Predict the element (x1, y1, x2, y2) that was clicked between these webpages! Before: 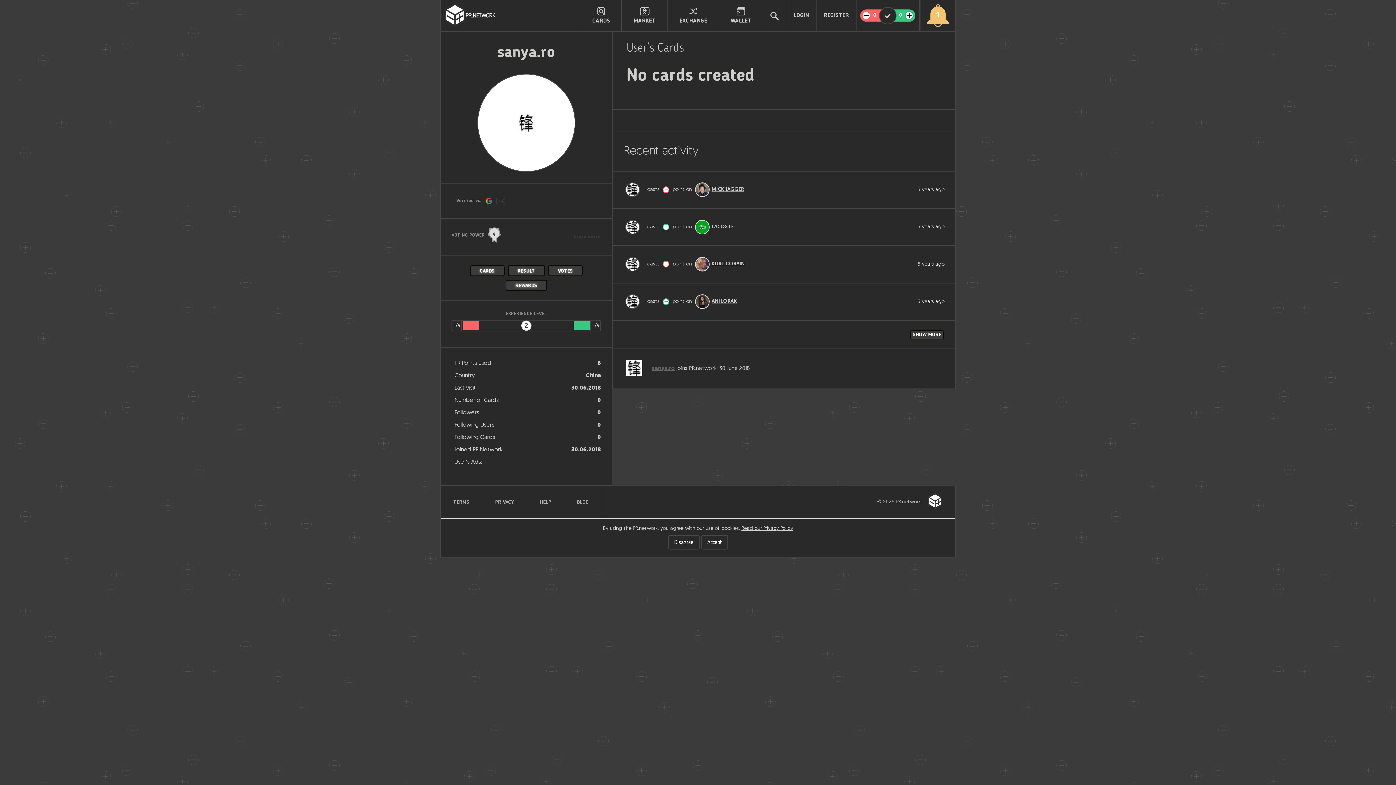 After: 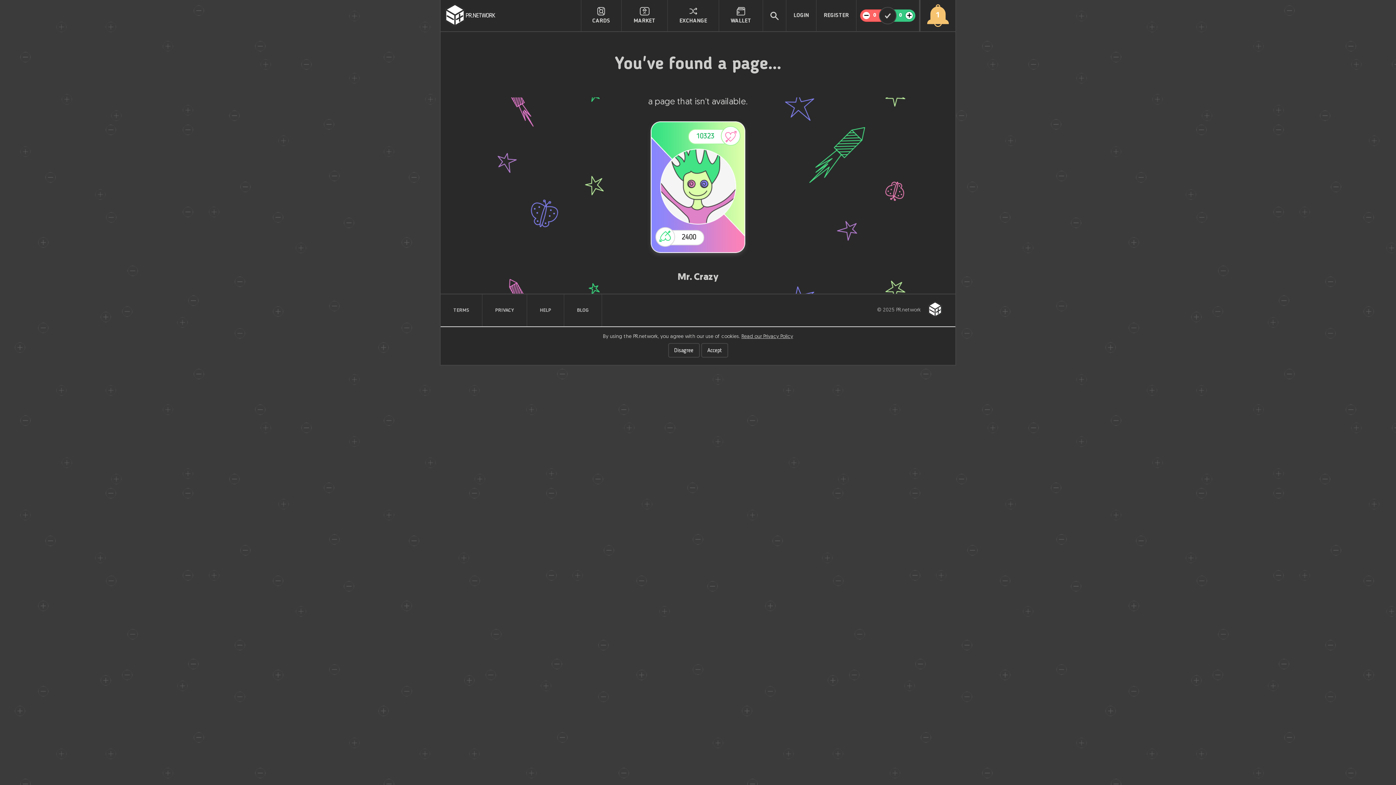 Action: label: REWARDS bbox: (511, 280, 540, 290)